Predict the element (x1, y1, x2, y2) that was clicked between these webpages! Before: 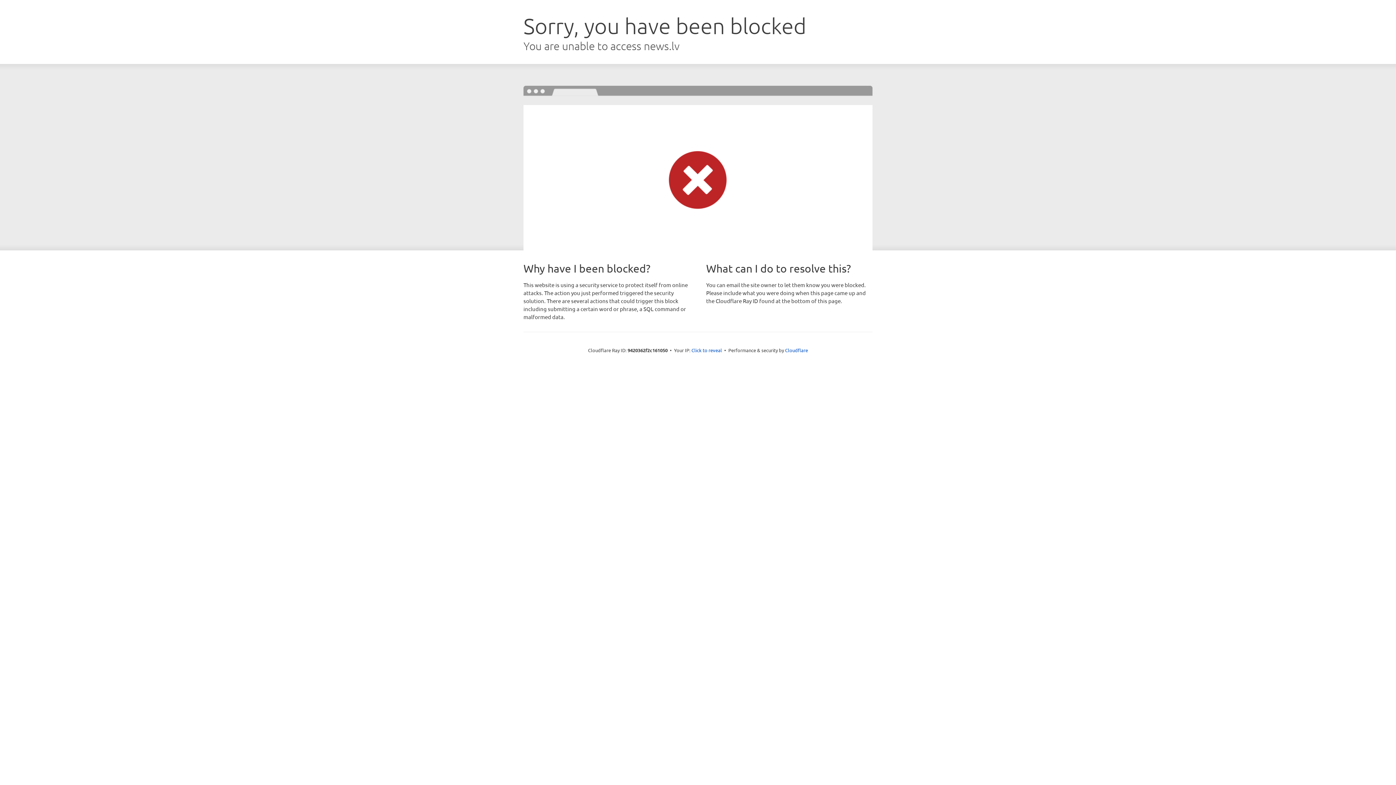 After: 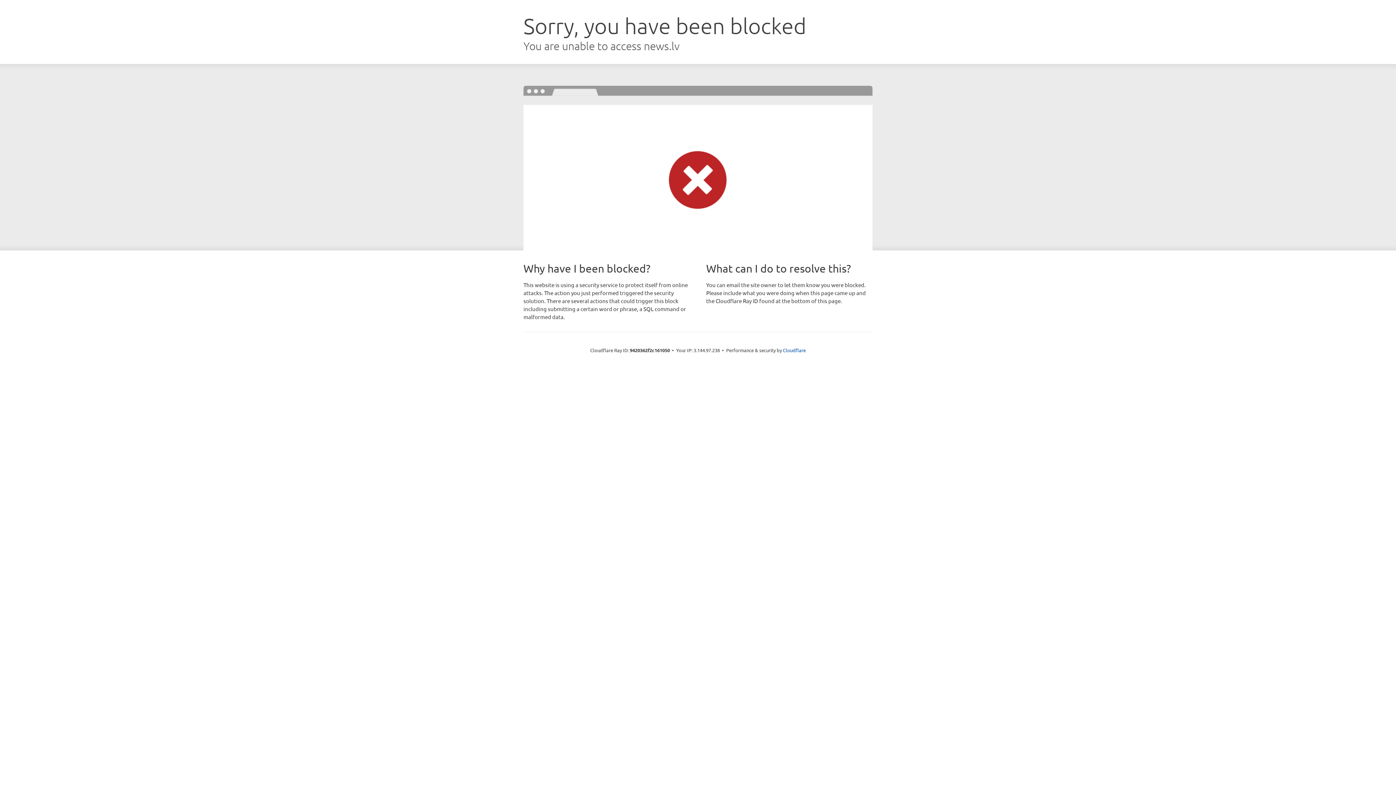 Action: label: Click to reveal bbox: (691, 346, 722, 353)